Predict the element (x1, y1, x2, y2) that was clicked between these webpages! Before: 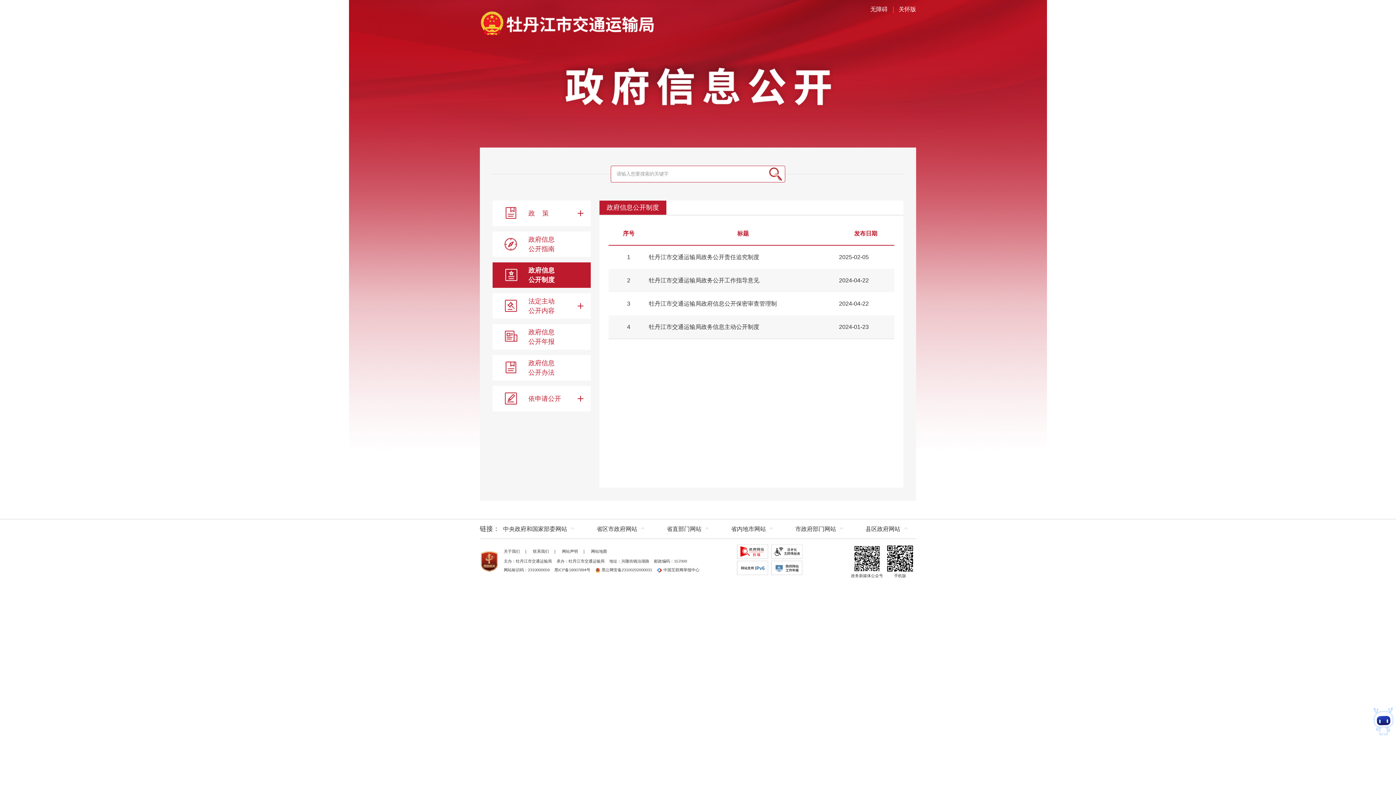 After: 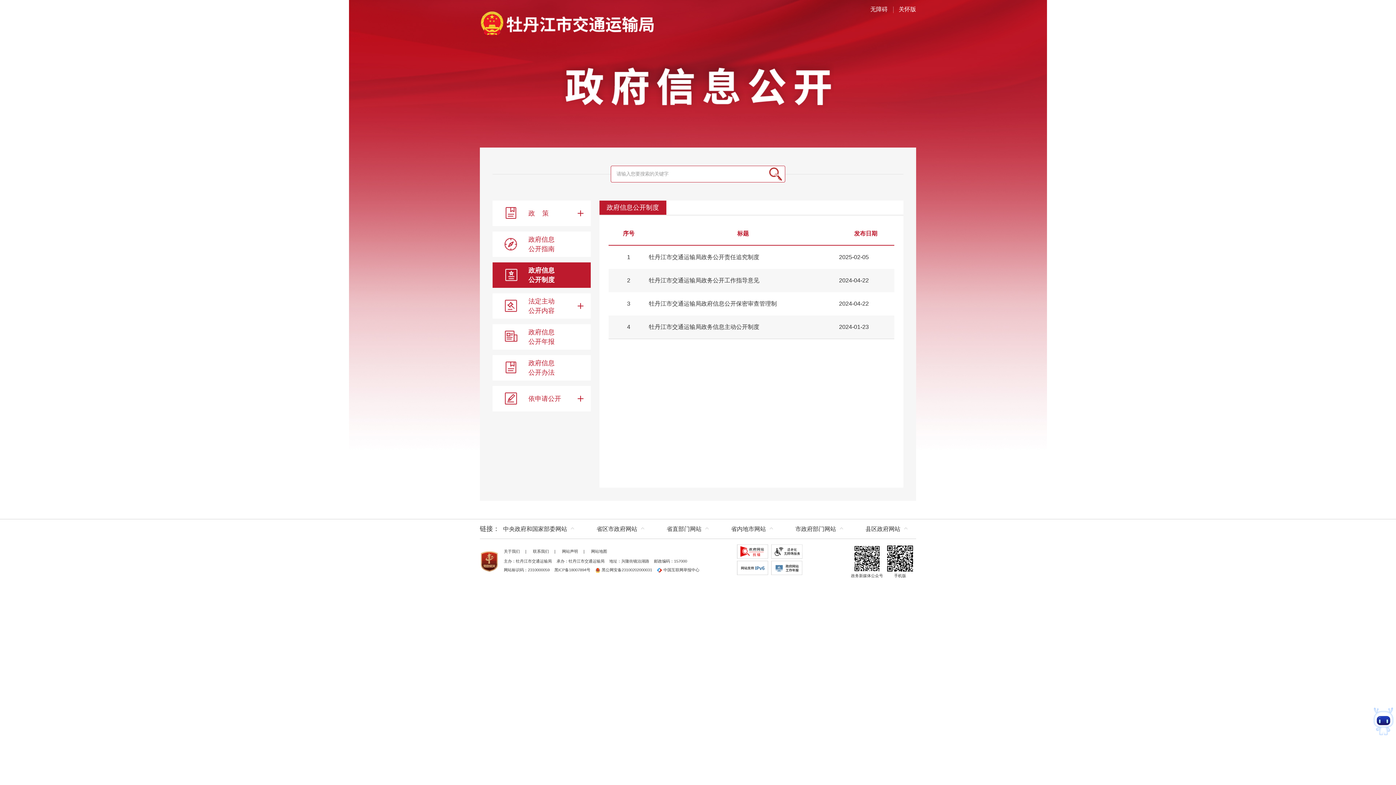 Action: label: 牡丹江市交通运输局政务信息主动公开制度 bbox: (649, 322, 830, 331)